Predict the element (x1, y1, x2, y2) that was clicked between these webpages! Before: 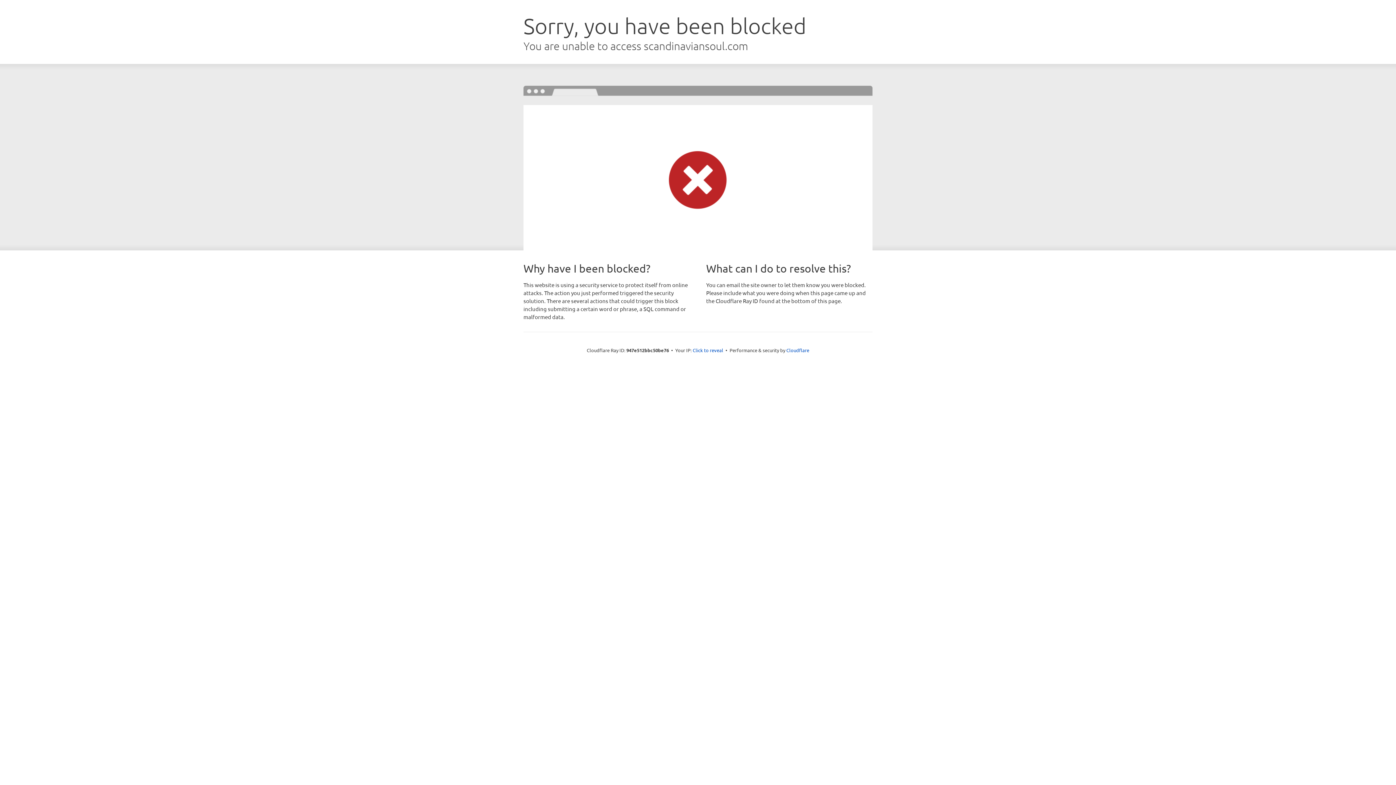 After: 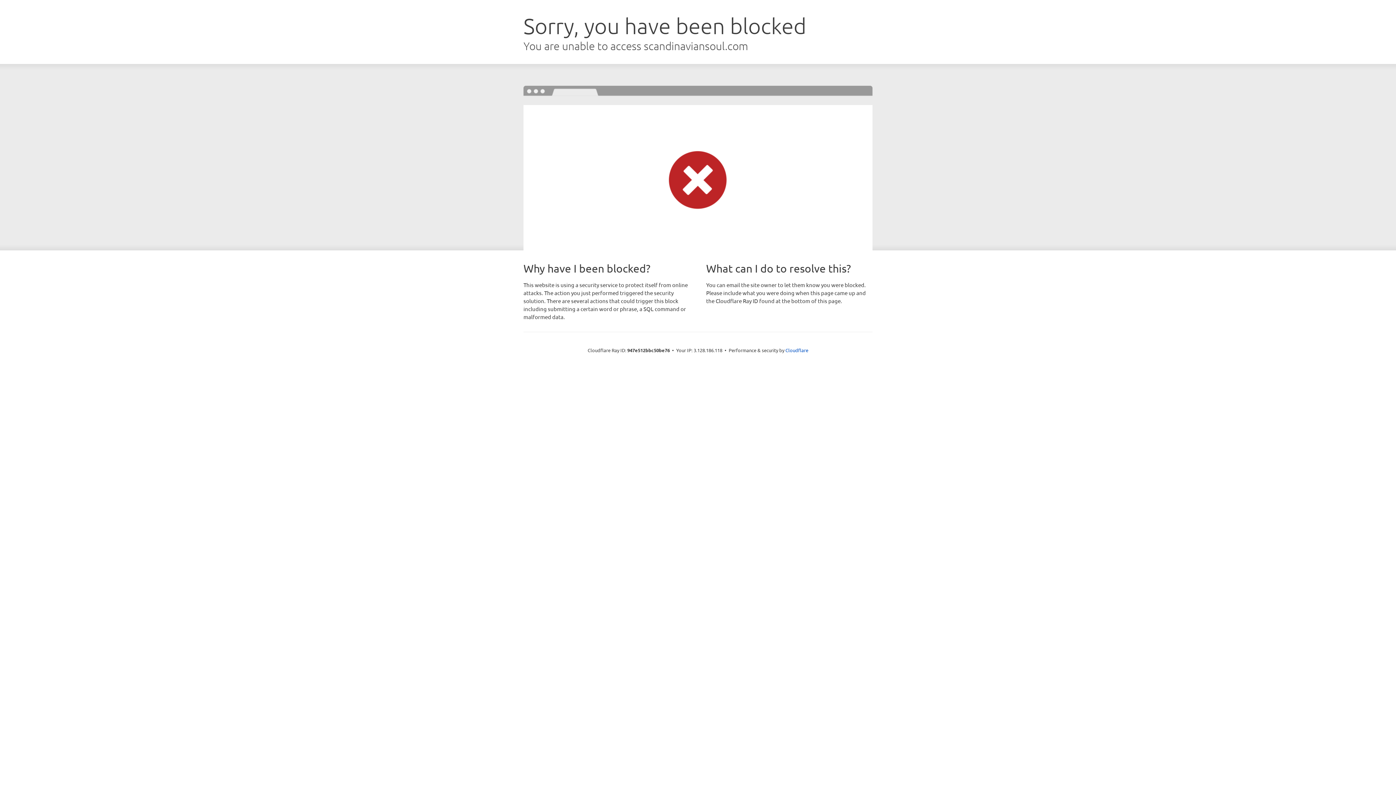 Action: bbox: (692, 346, 723, 353) label: Click to reveal